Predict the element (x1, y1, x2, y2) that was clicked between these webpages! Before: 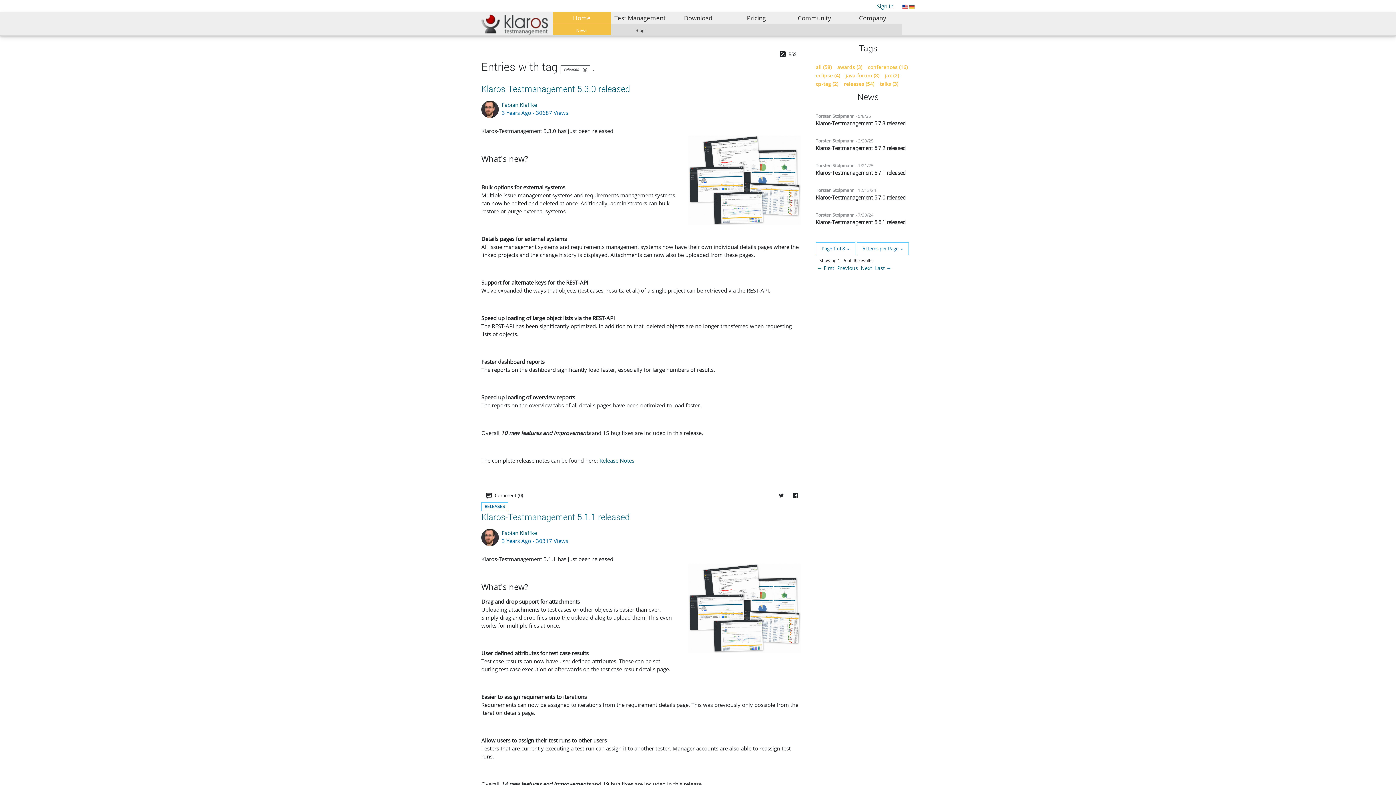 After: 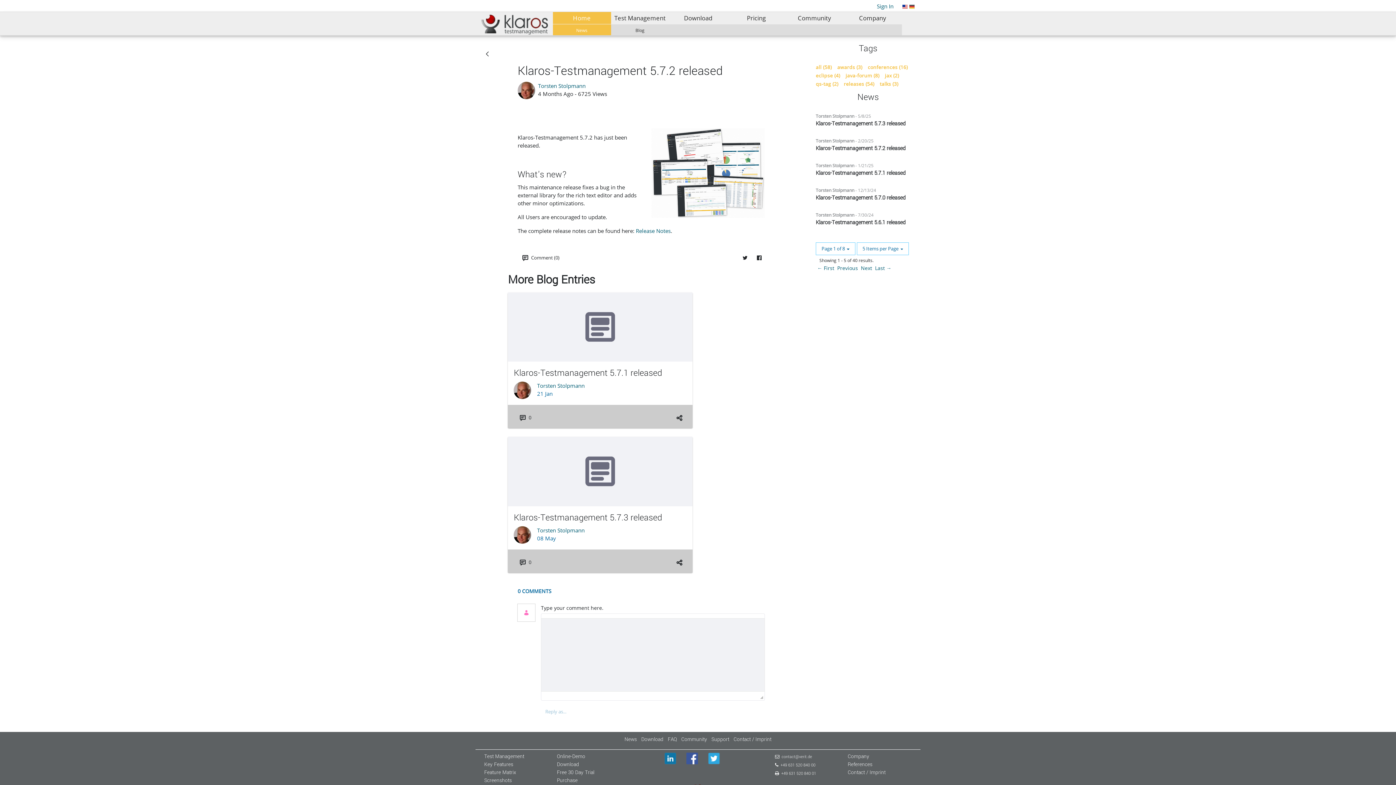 Action: label: Klaros-Testmanagement 5.7.2 released bbox: (816, 144, 905, 152)